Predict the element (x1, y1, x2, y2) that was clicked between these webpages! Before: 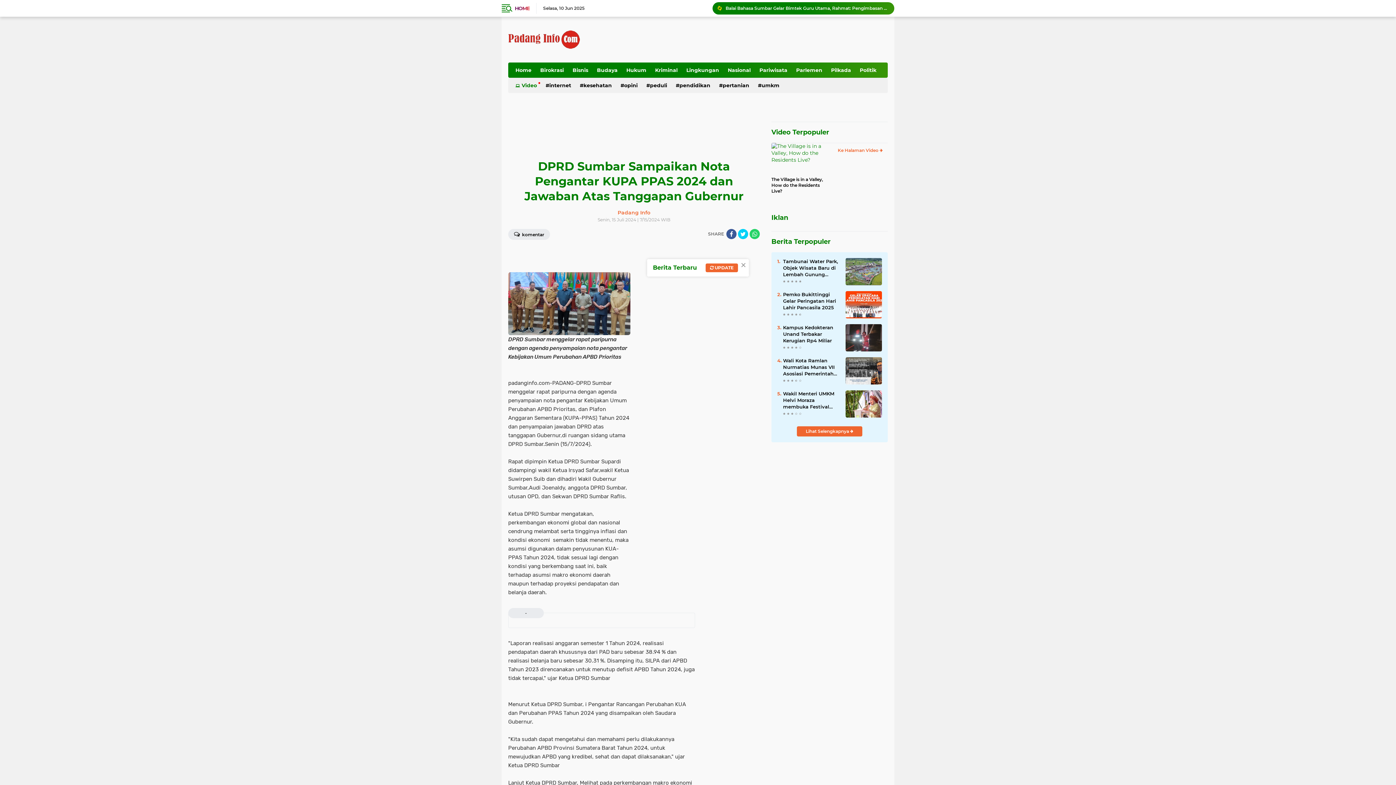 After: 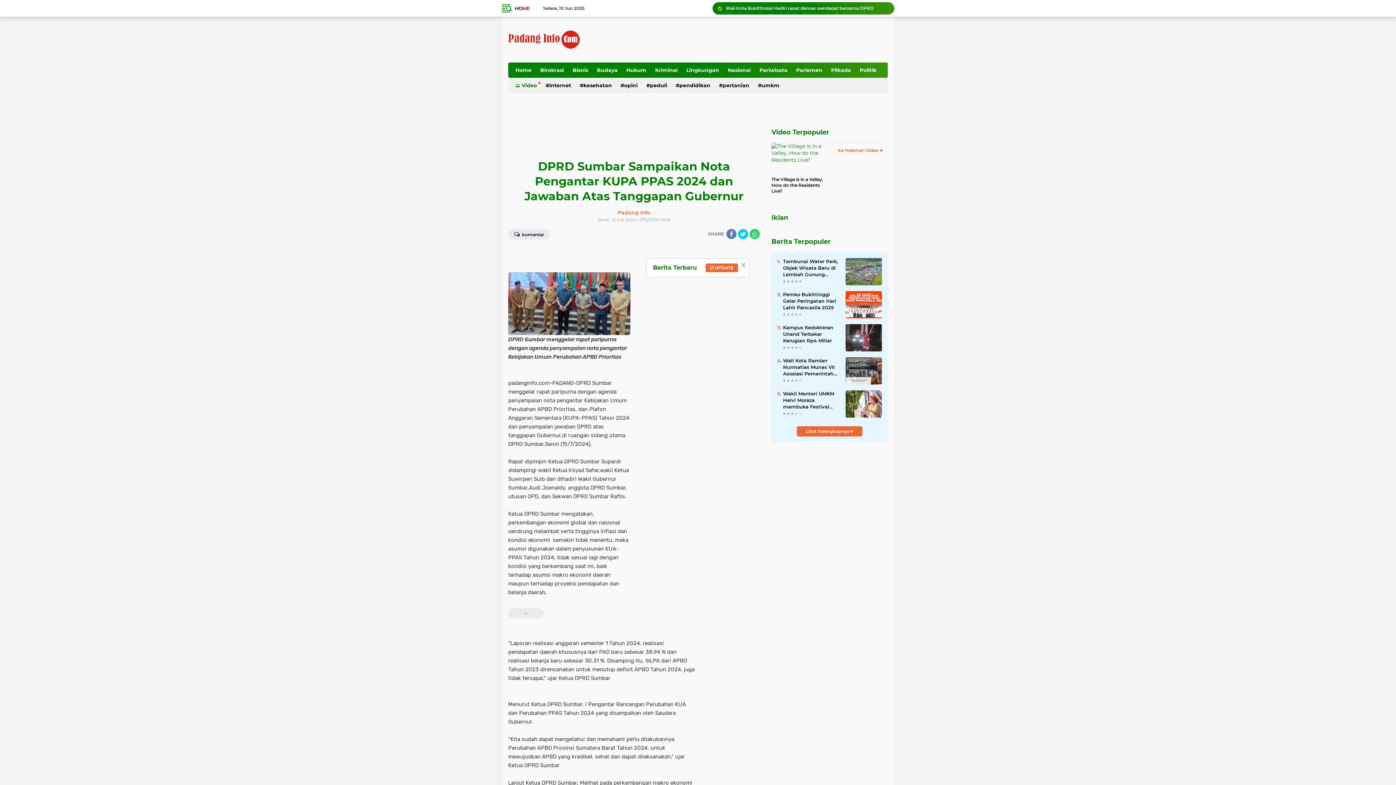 Action: label: share-facebook bbox: (726, 229, 736, 239)